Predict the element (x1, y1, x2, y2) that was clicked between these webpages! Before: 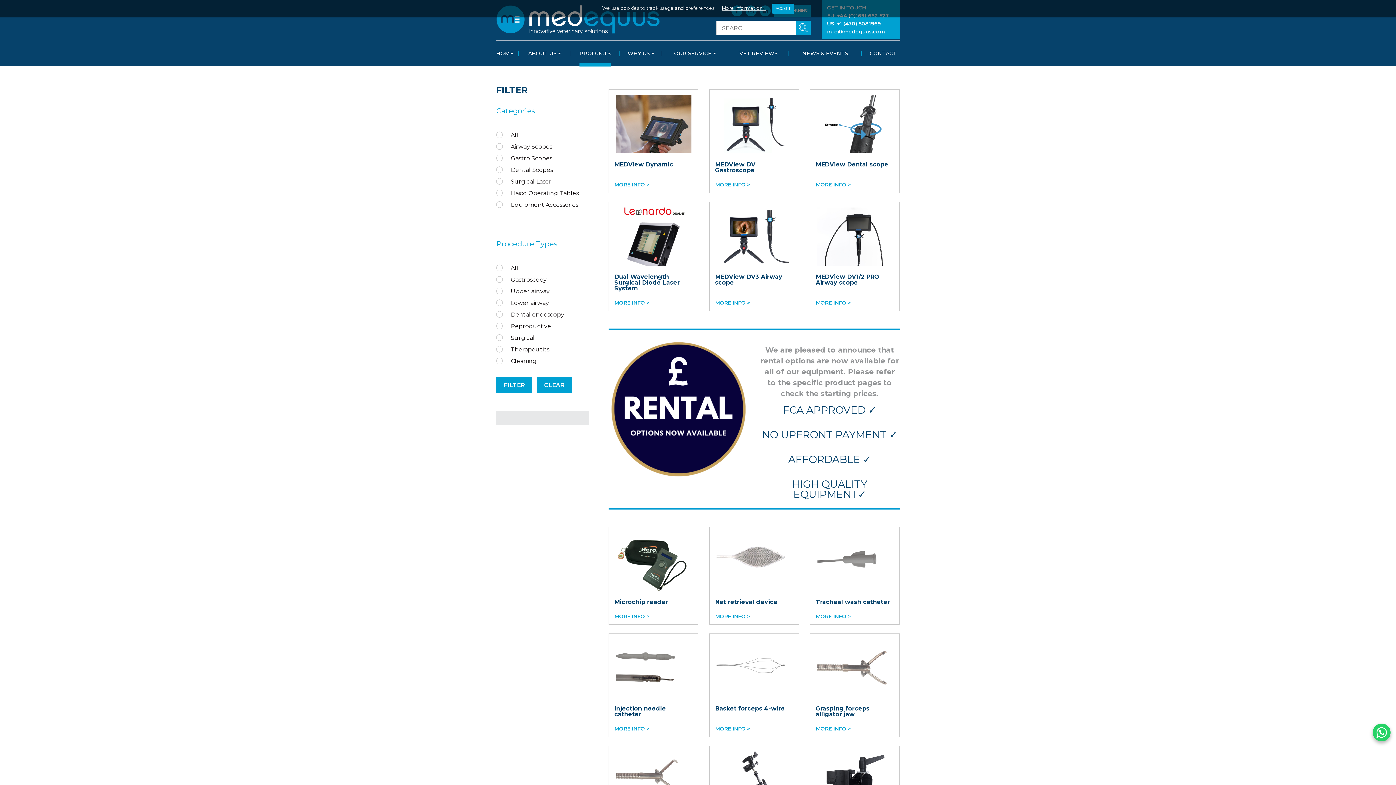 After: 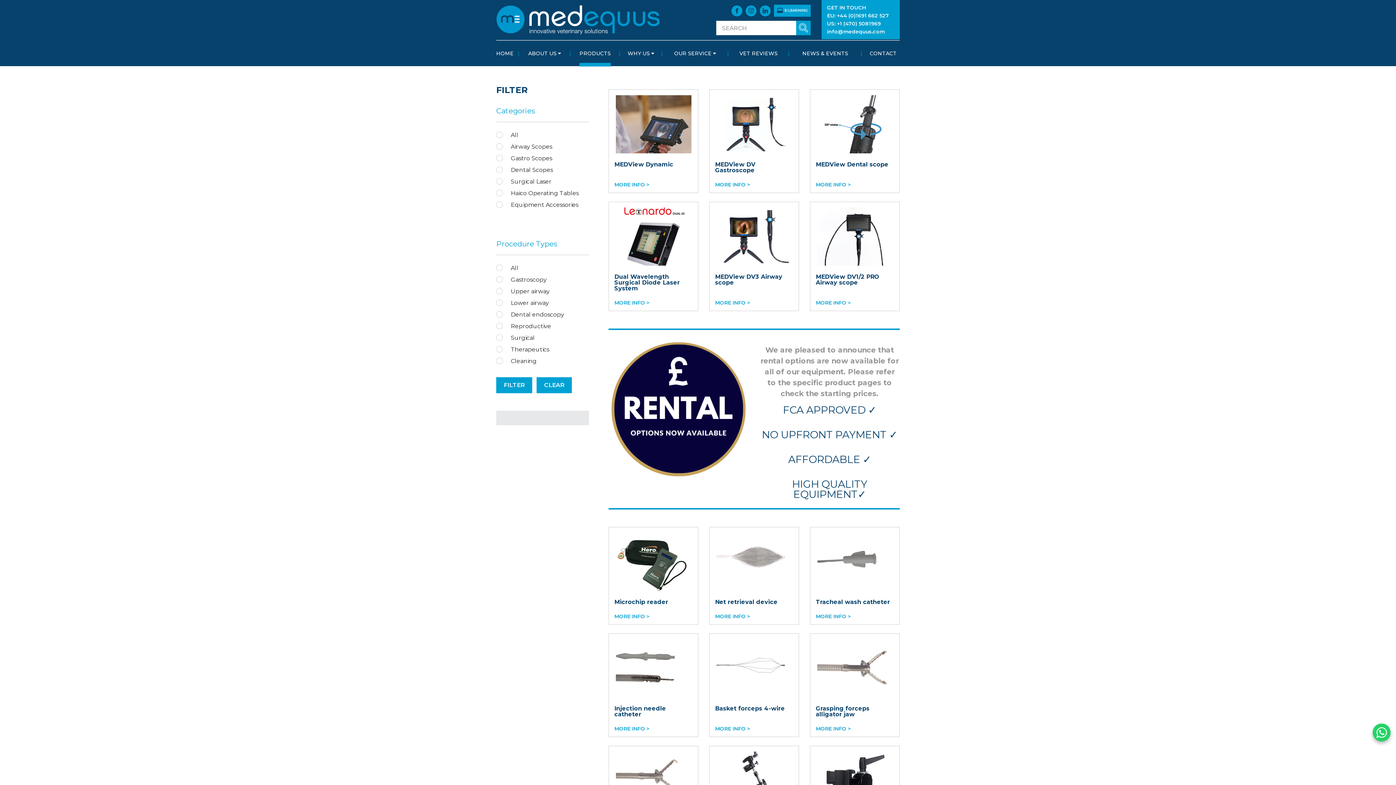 Action: bbox: (772, 3, 794, 13) label: ACCEPT